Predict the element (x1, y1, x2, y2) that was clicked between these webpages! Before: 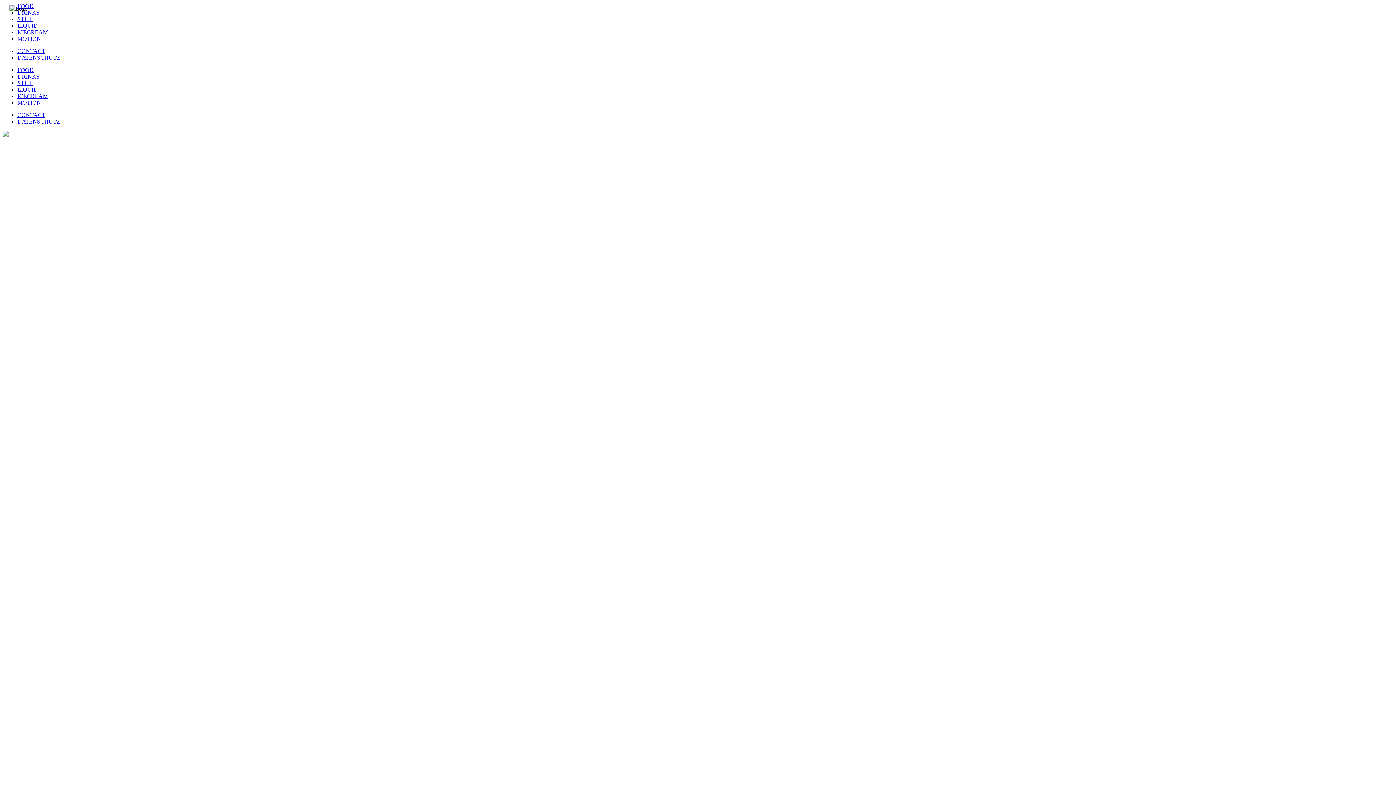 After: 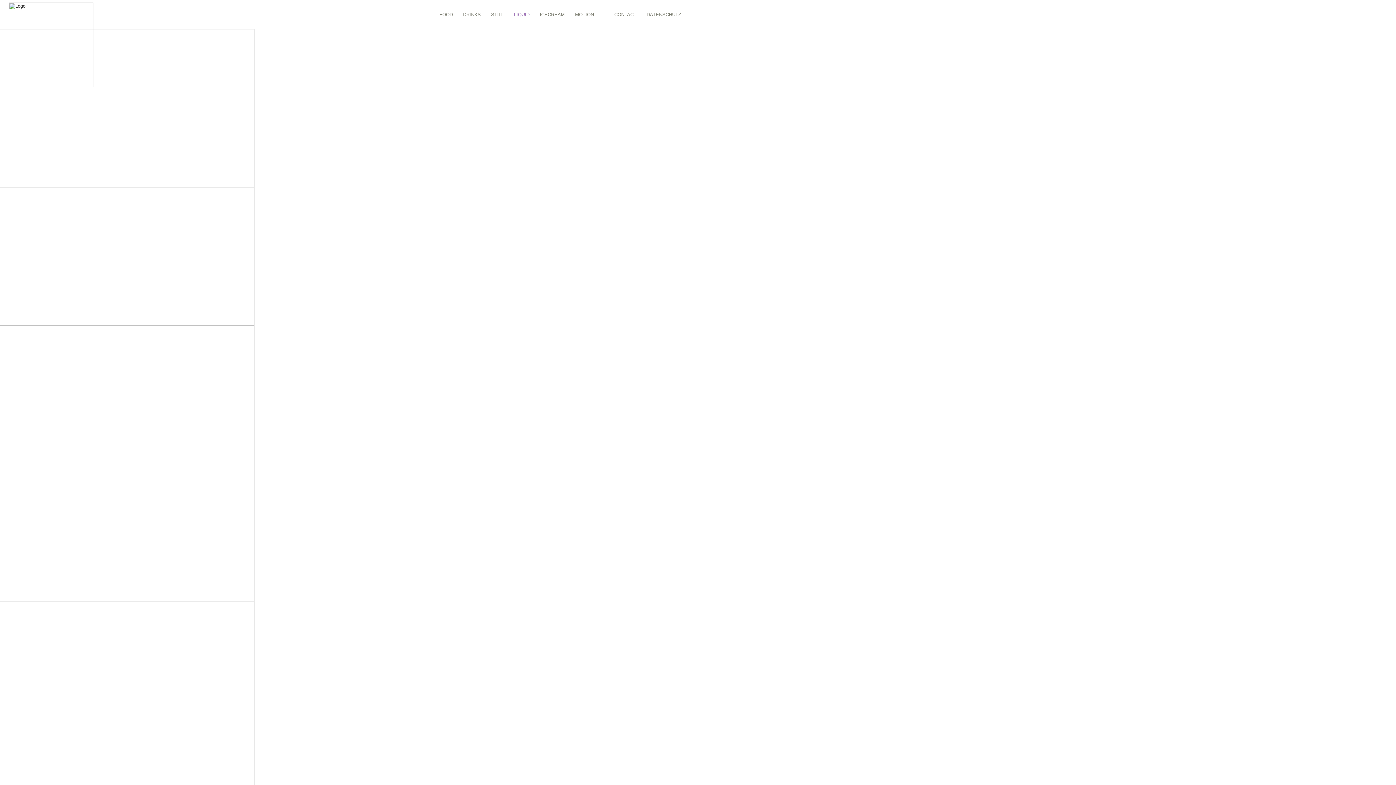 Action: bbox: (17, 86, 37, 92) label: LIQUID